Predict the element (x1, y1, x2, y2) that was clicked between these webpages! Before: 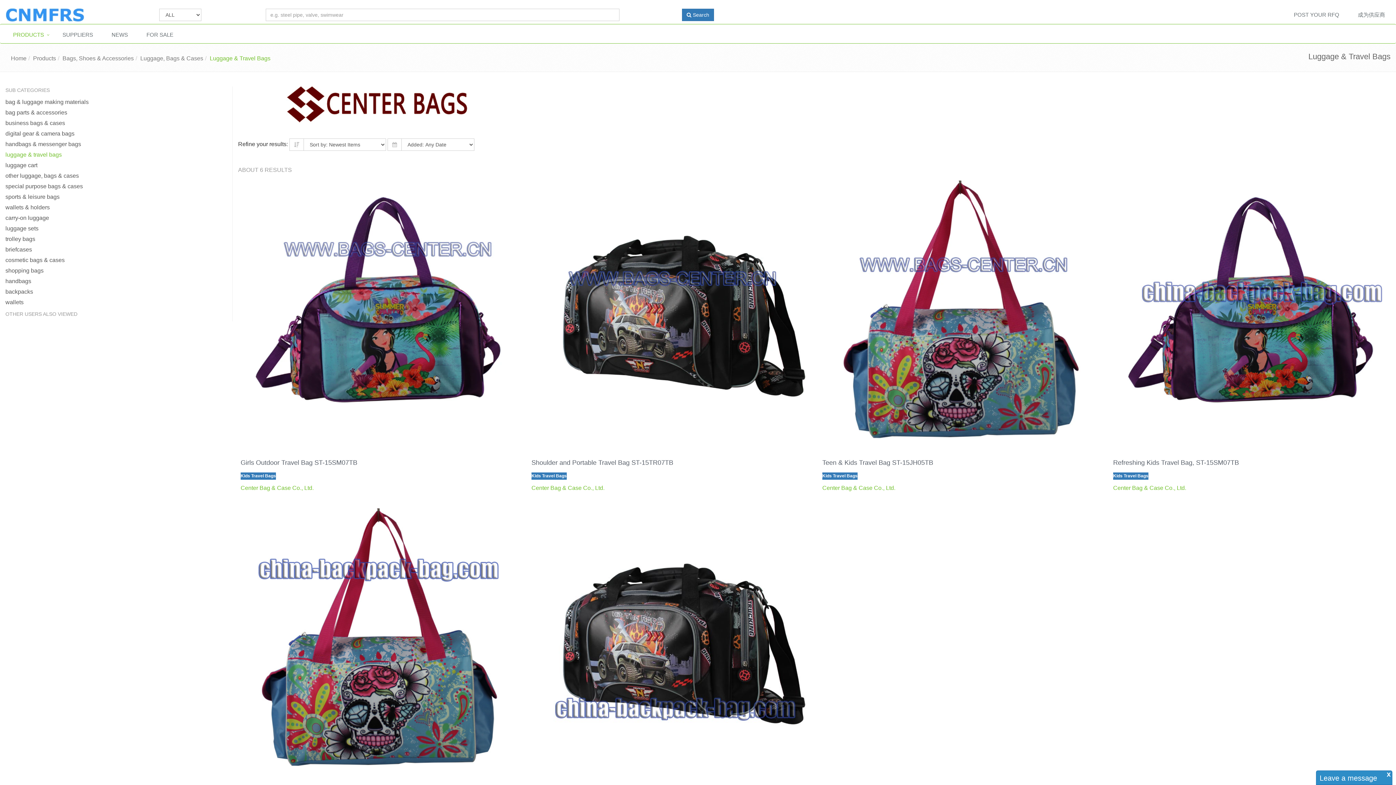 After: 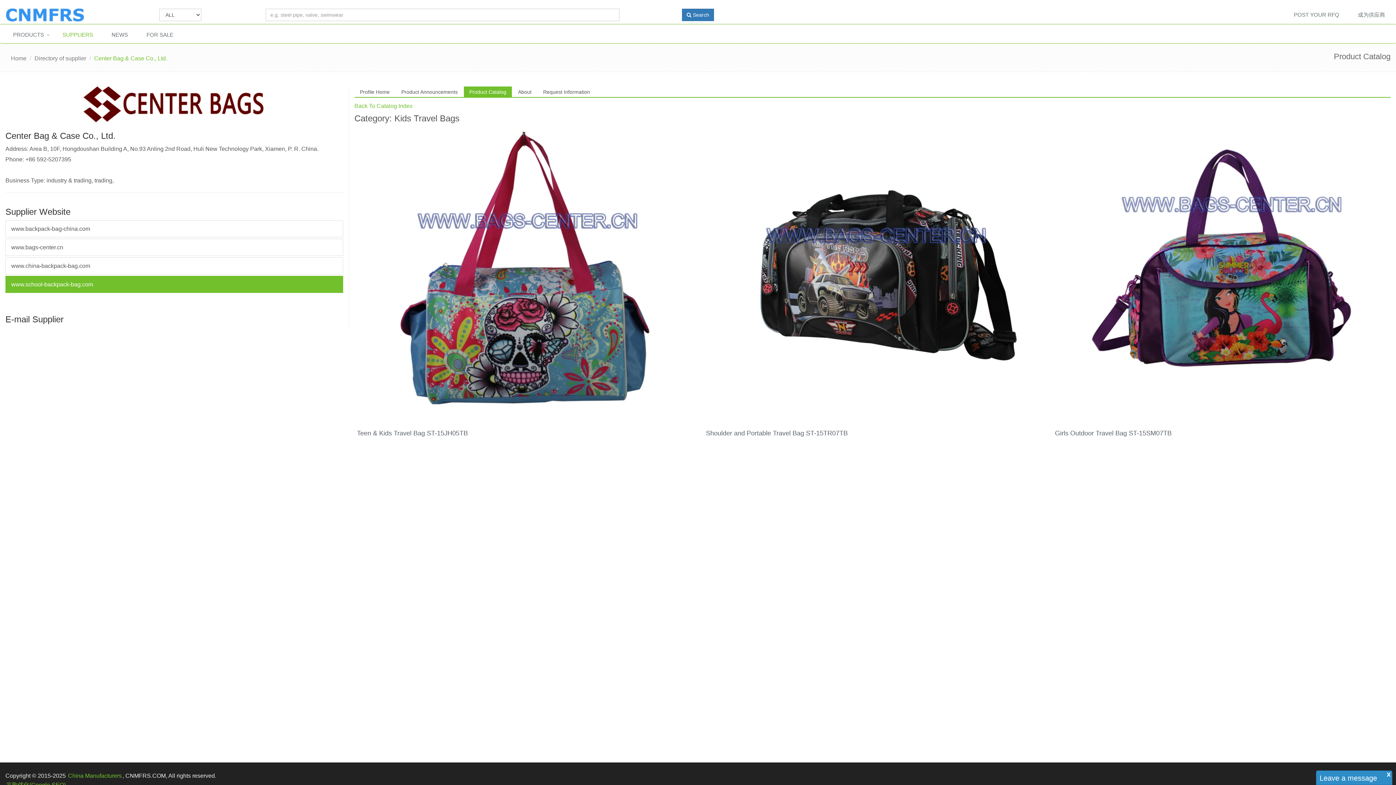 Action: label: Kids Travel Bags bbox: (822, 472, 857, 479)